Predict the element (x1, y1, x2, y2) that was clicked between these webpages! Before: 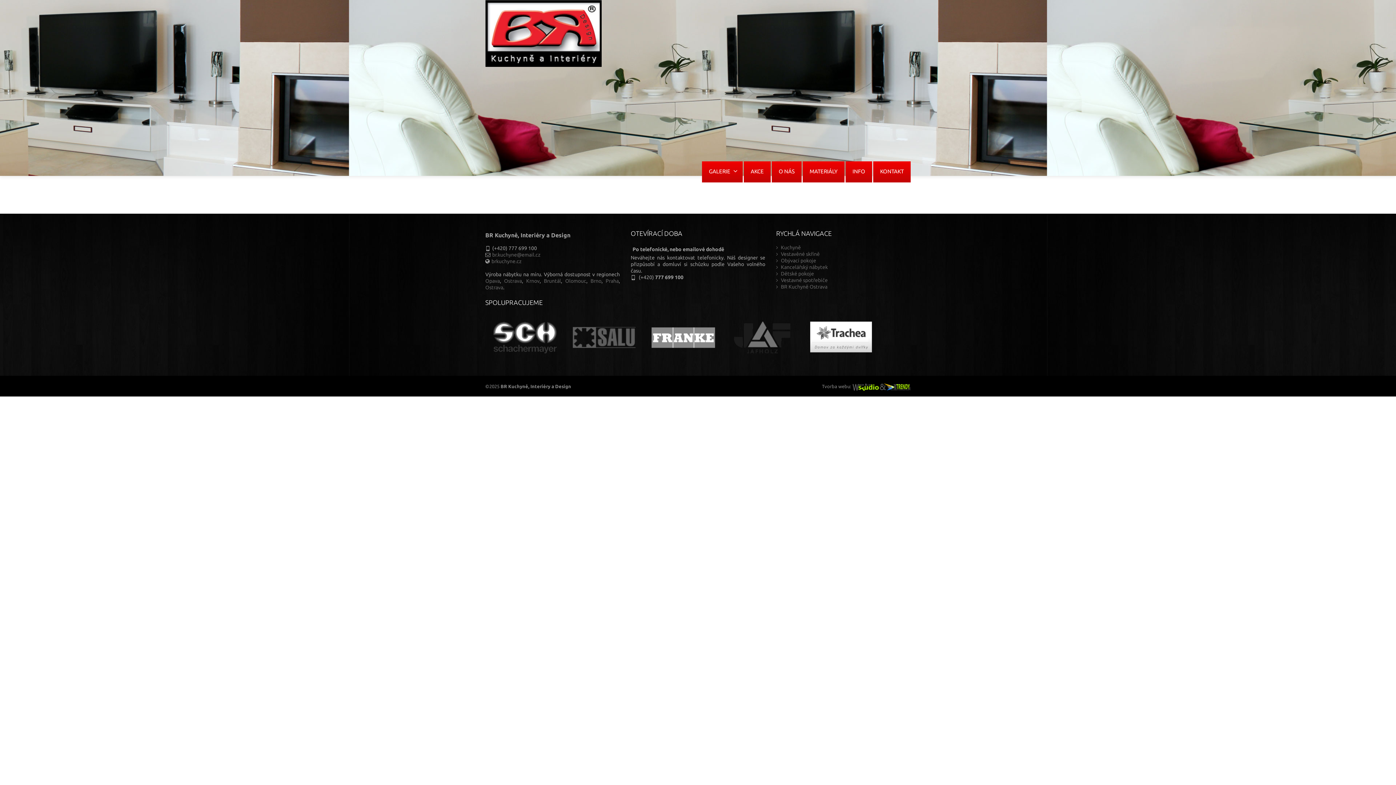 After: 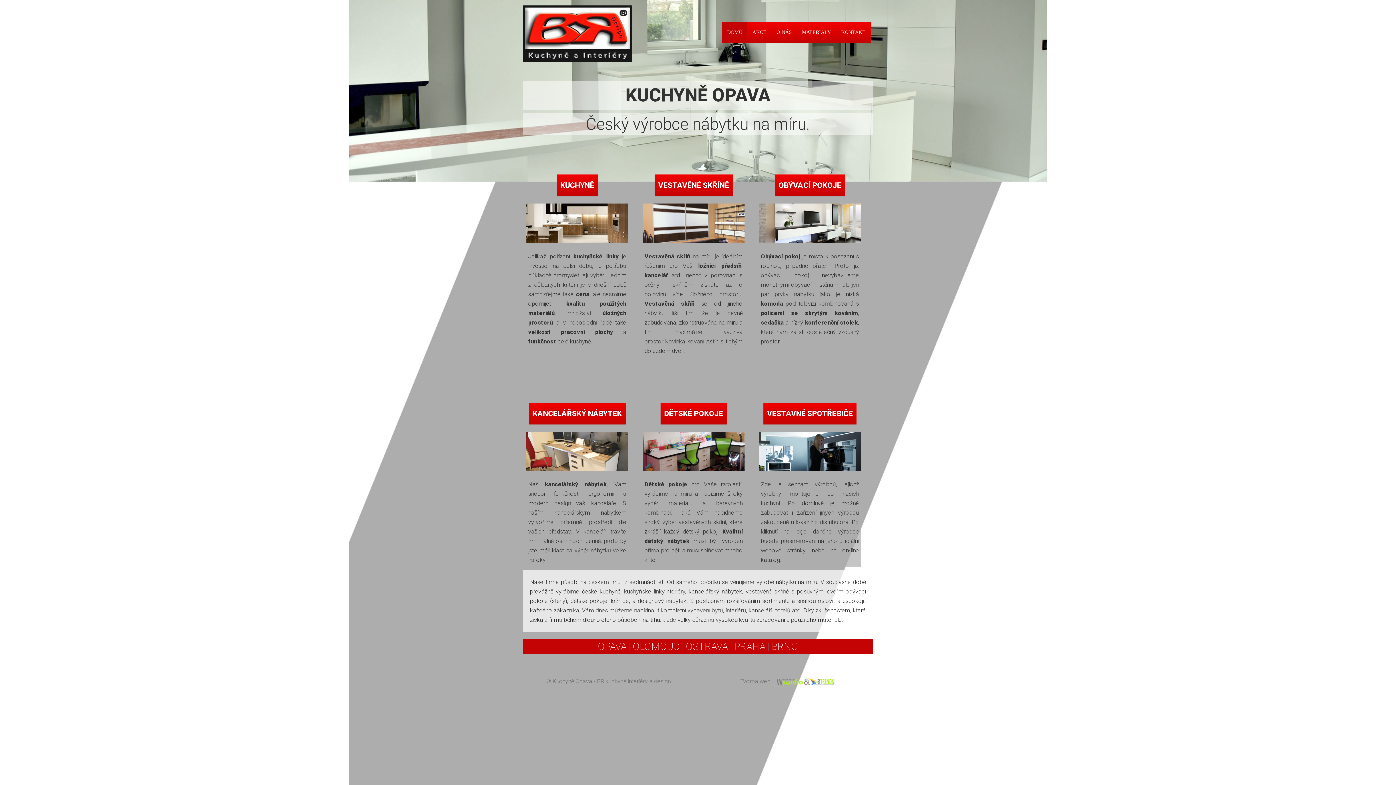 Action: label: Opava bbox: (485, 278, 500, 284)